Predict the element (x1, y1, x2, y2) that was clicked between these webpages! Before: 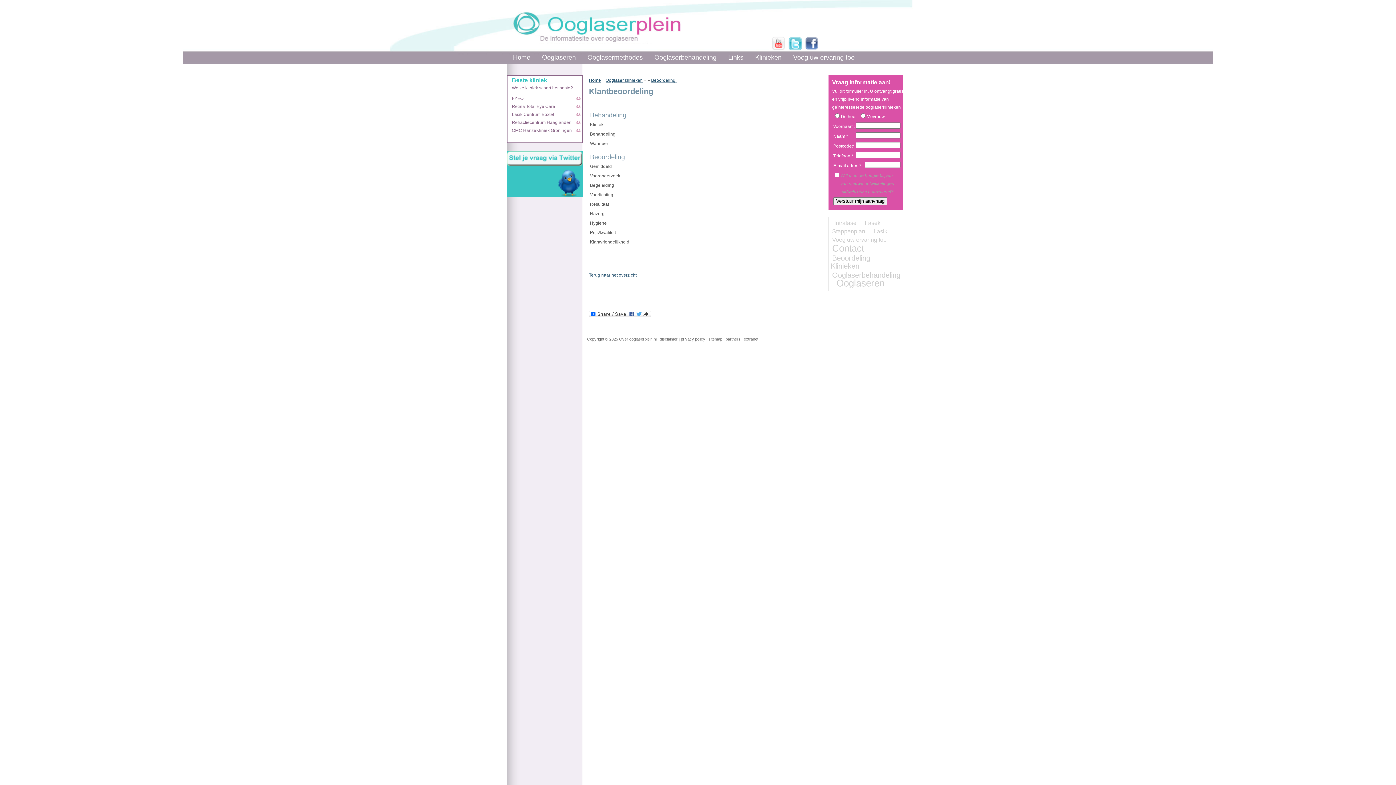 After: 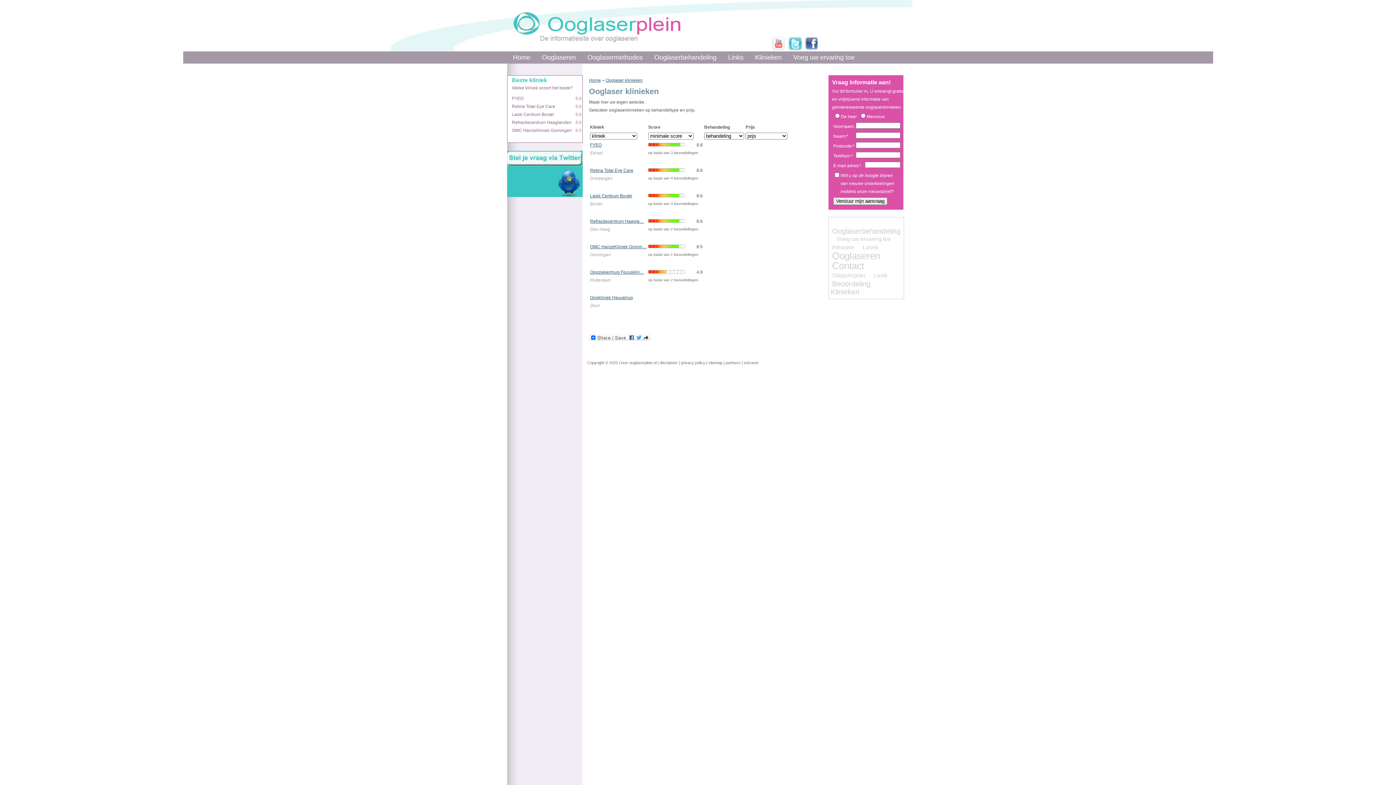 Action: bbox: (830, 252, 870, 271) label: Beoordeling Klinieken